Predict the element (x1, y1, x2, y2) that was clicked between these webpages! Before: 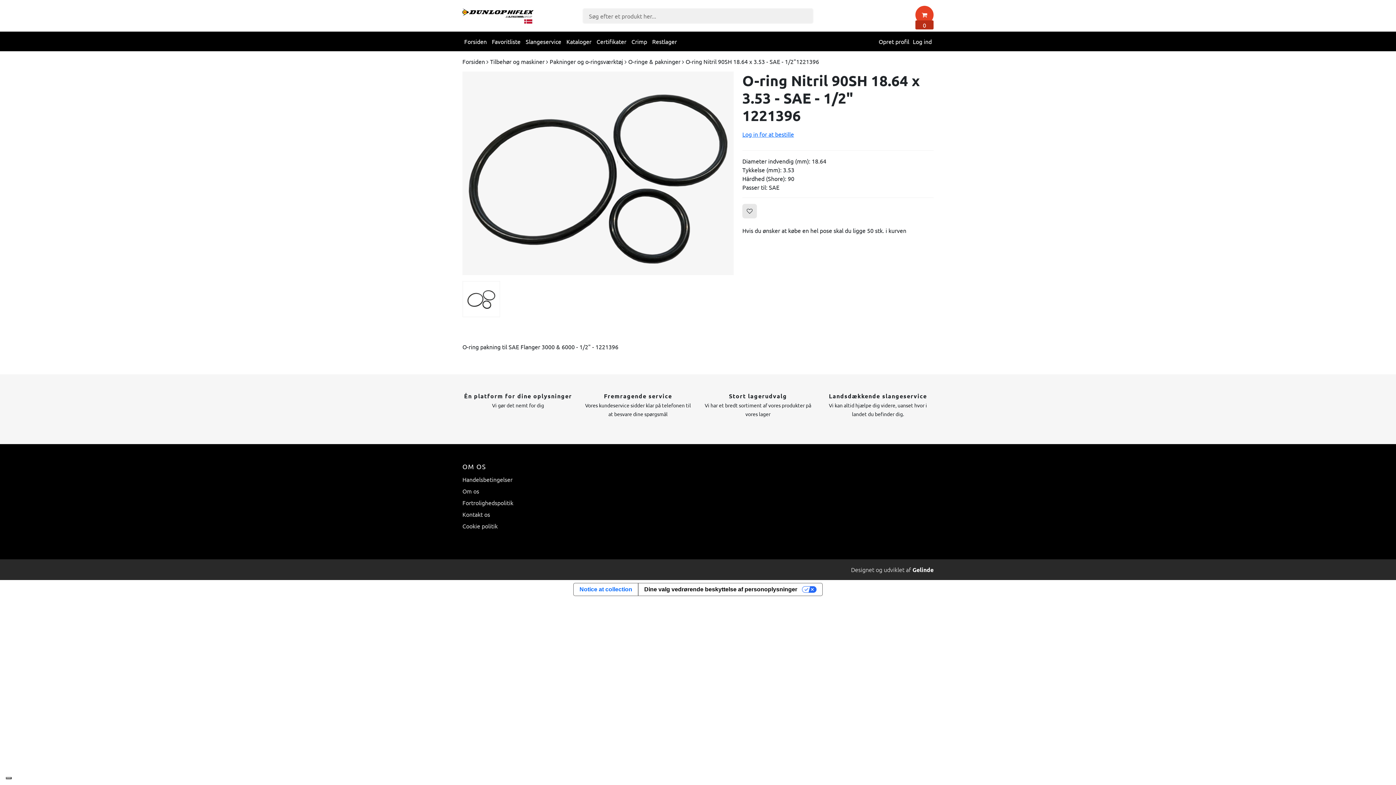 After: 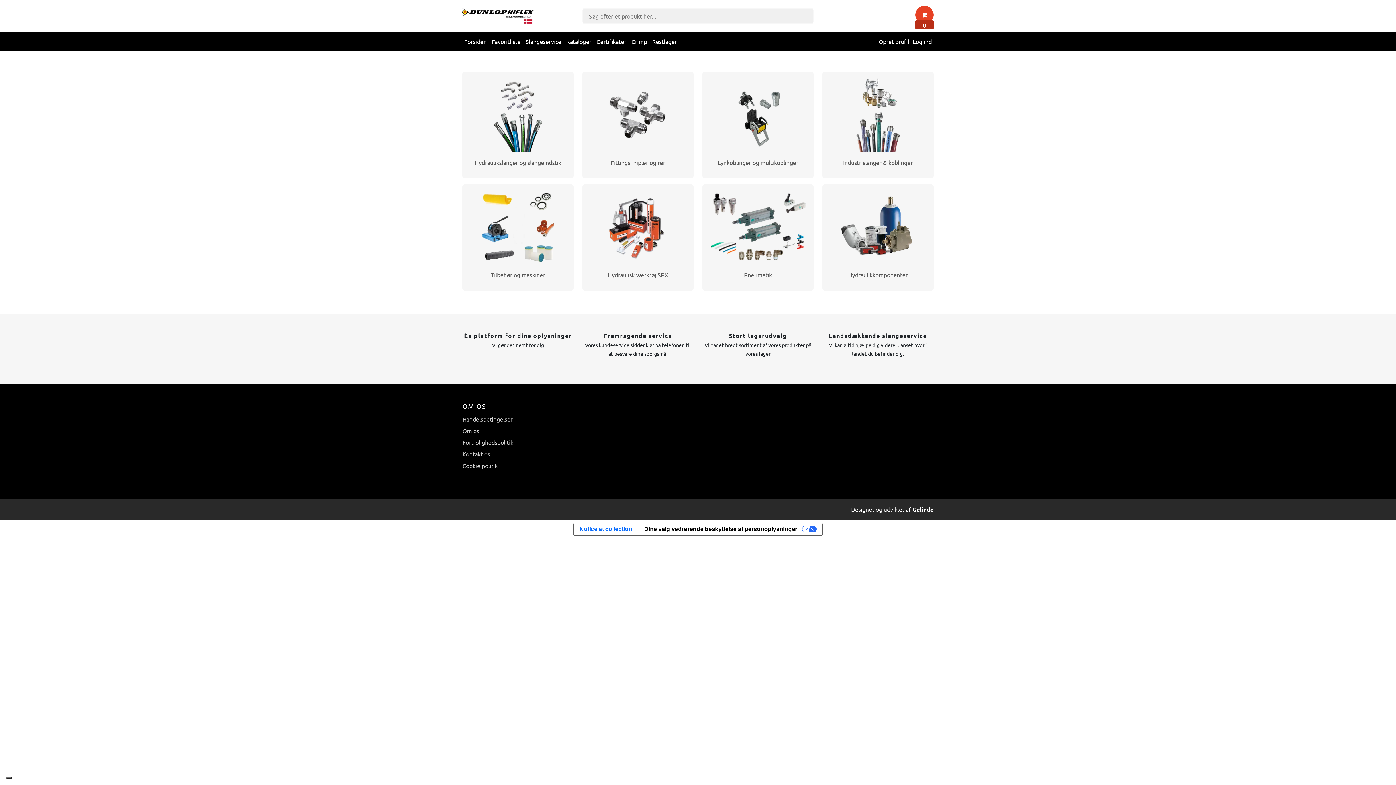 Action: label: Forsiden bbox: (462, 57, 485, 65)